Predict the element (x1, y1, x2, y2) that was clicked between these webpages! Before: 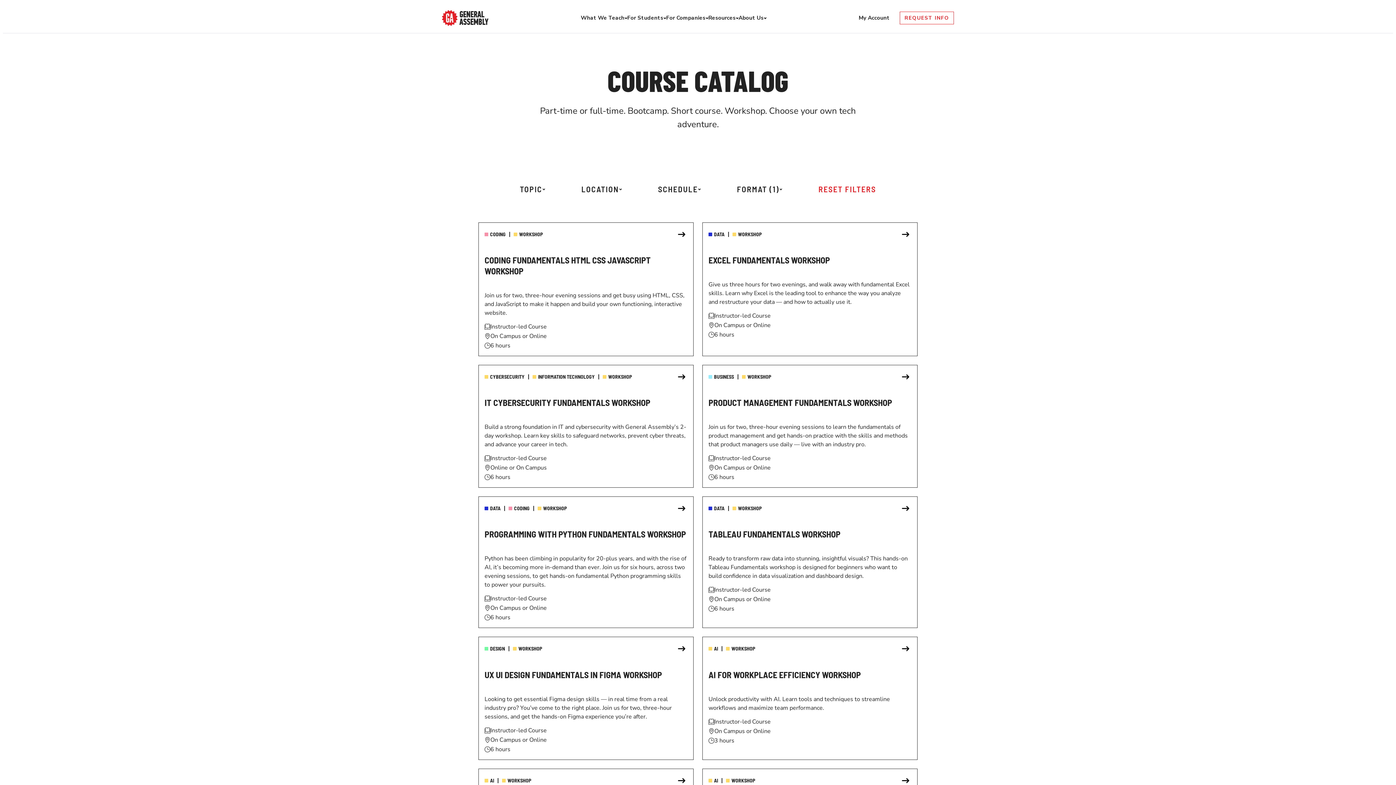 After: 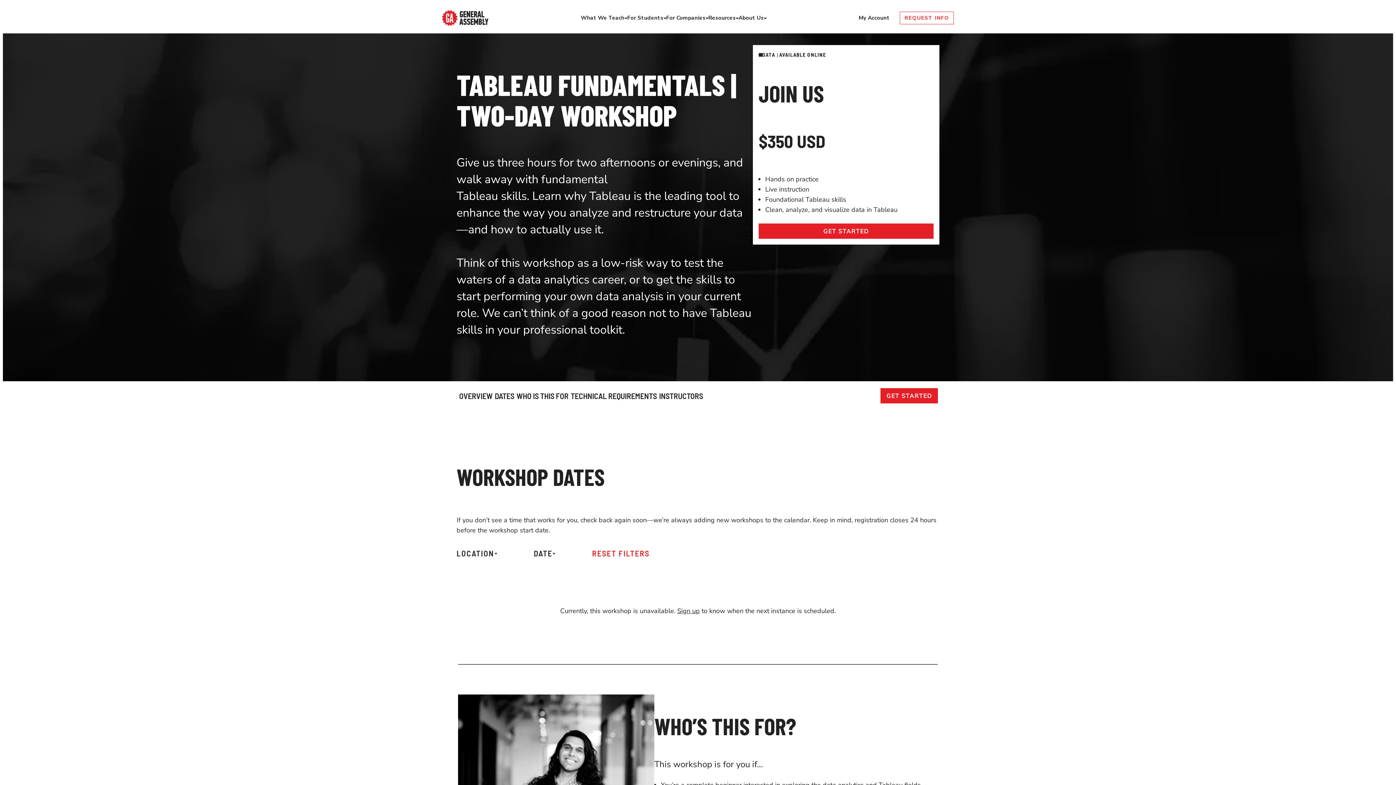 Action: label: Navigate to Tableau Fundamentals Workshop bbox: (702, 496, 917, 628)